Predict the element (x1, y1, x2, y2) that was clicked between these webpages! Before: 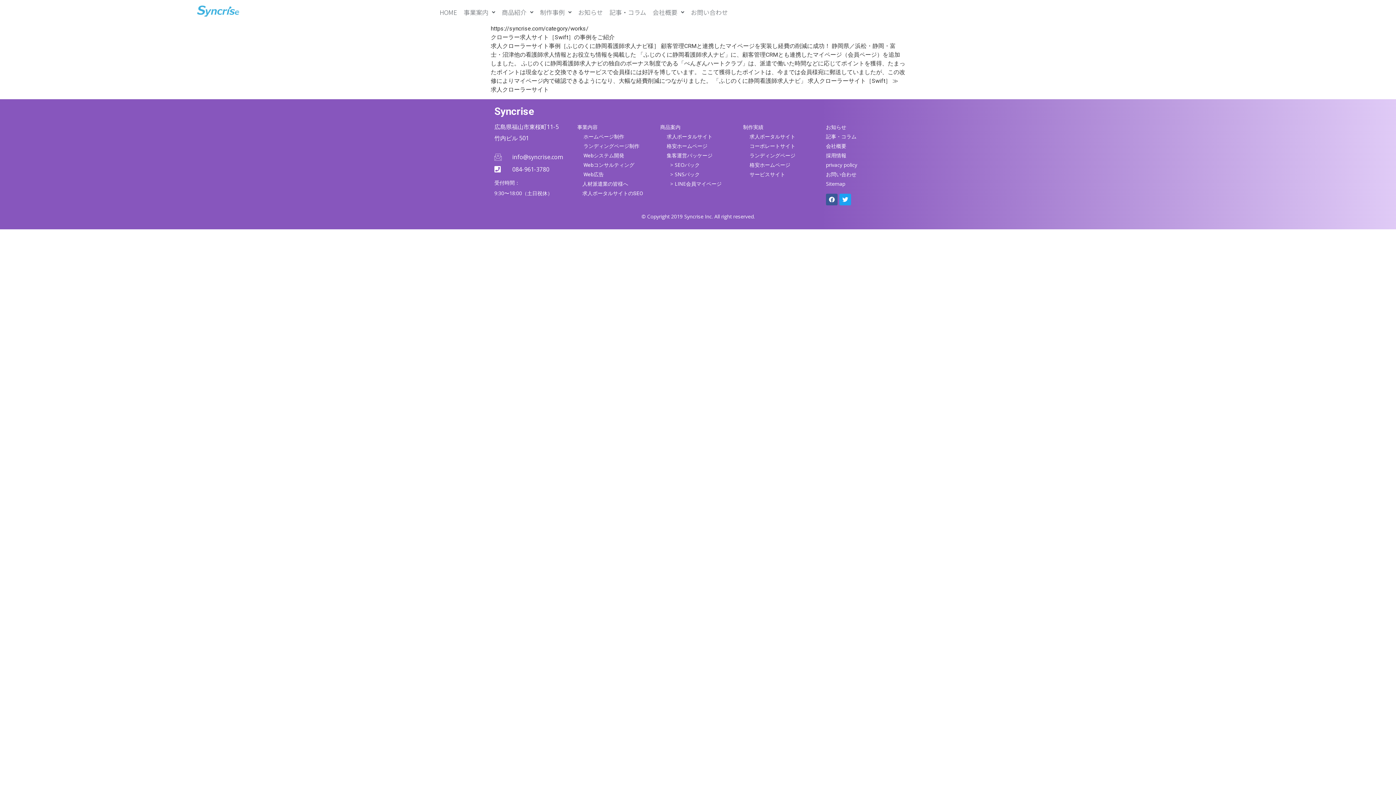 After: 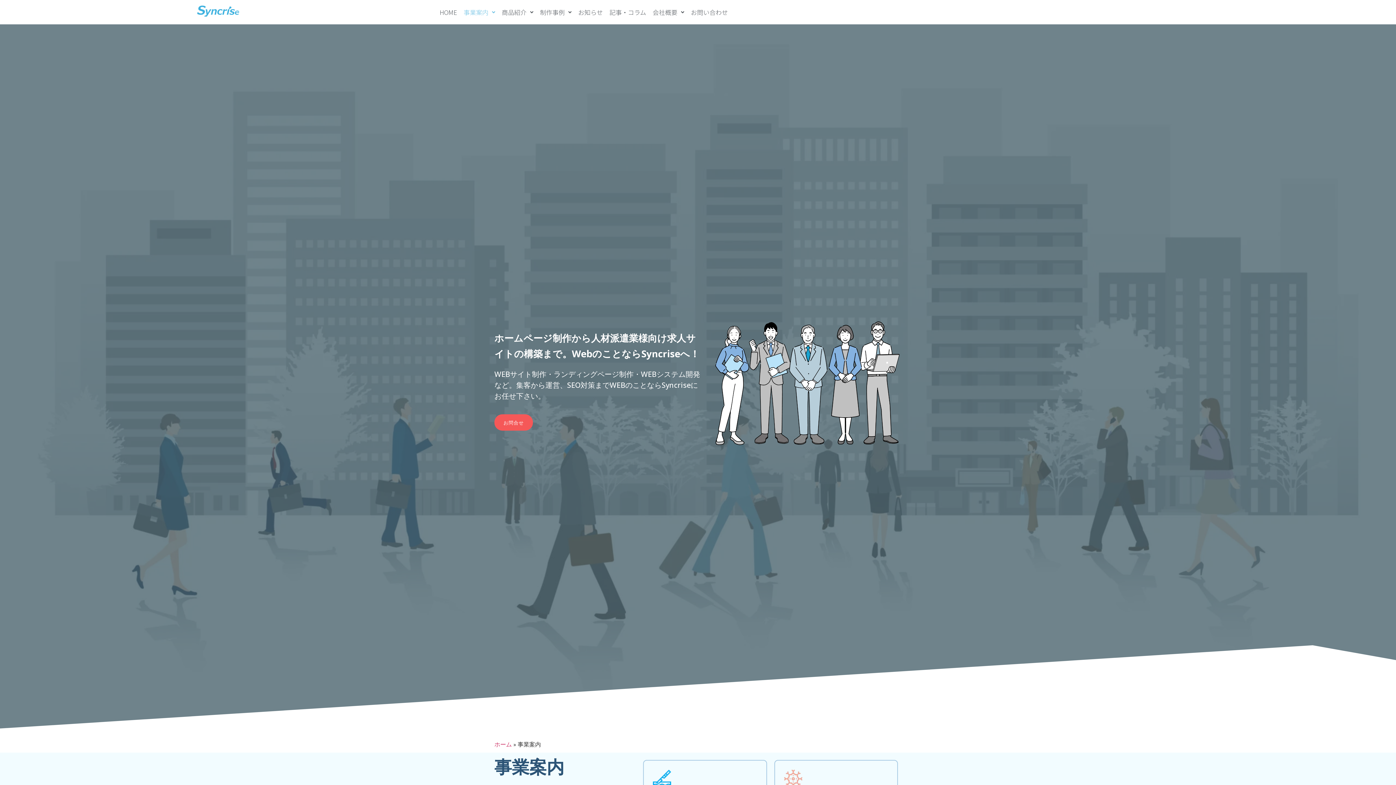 Action: label: 事業内容 bbox: (577, 124, 653, 129)